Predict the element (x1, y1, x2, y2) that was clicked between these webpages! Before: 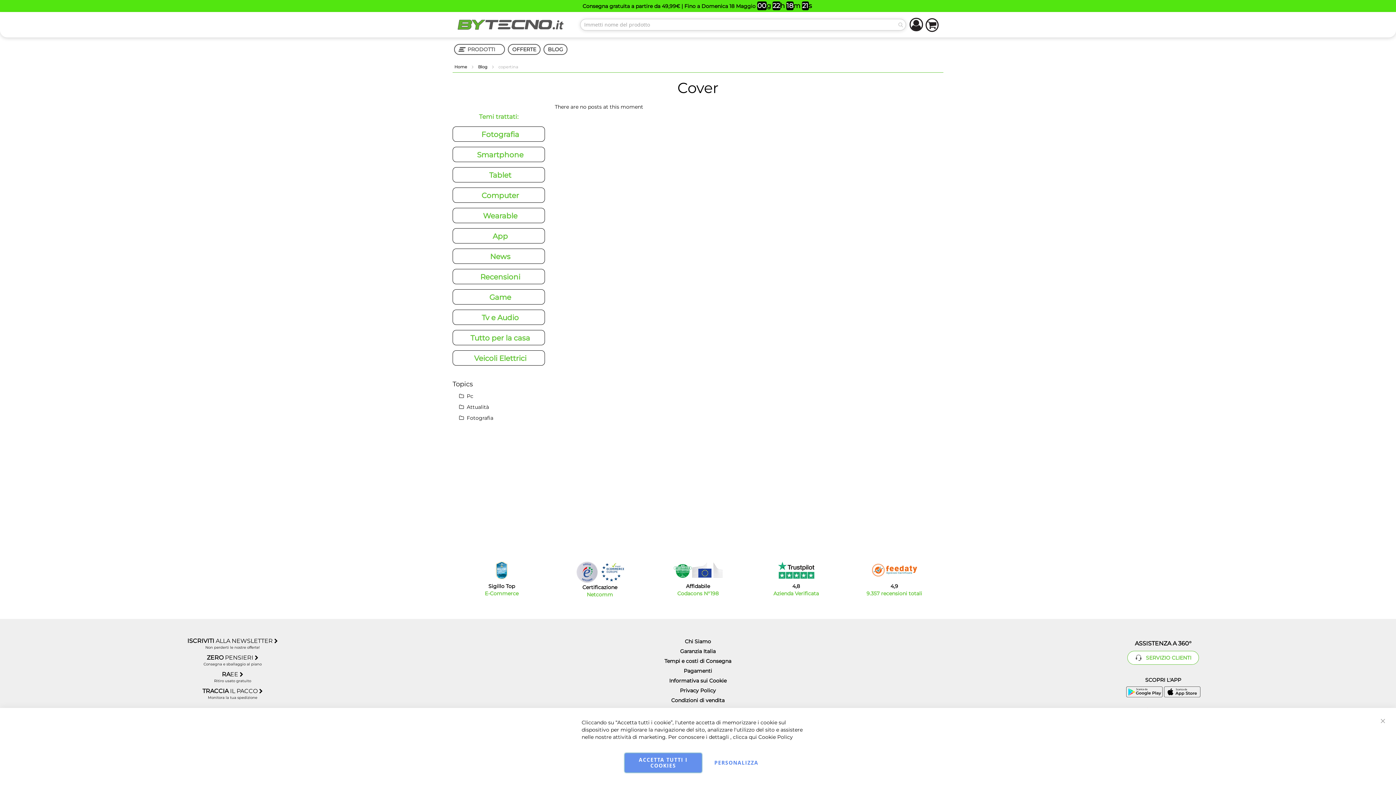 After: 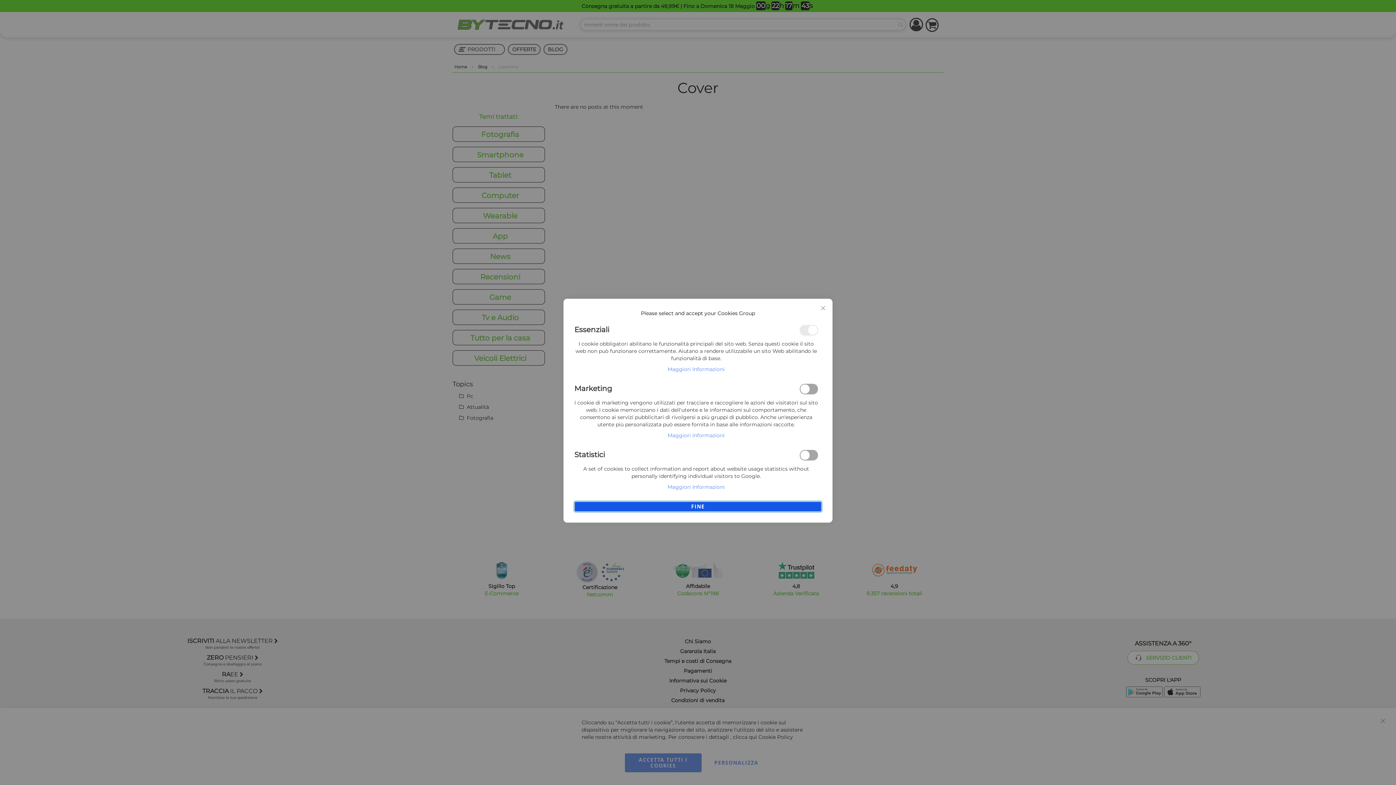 Action: bbox: (703, 753, 769, 772) label: PERSONALIZZA